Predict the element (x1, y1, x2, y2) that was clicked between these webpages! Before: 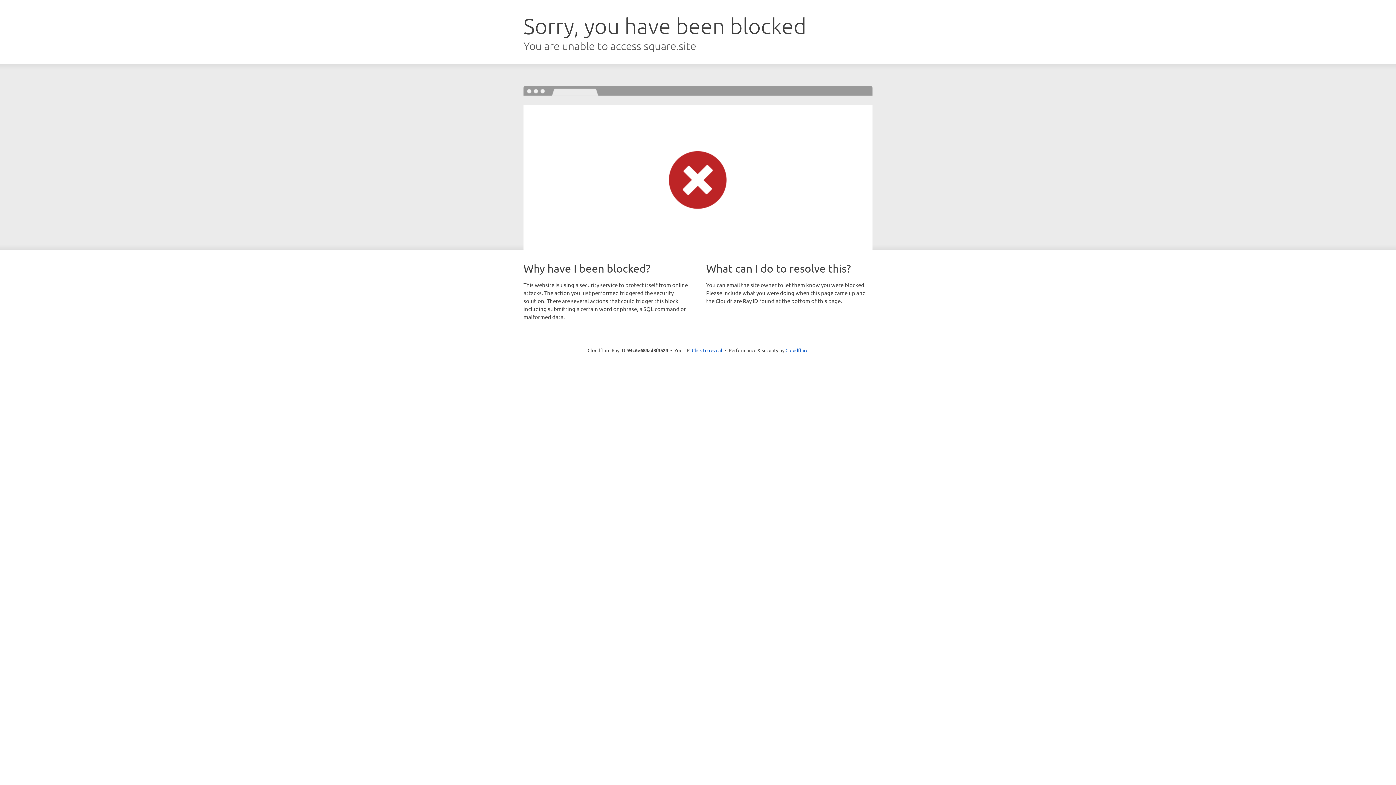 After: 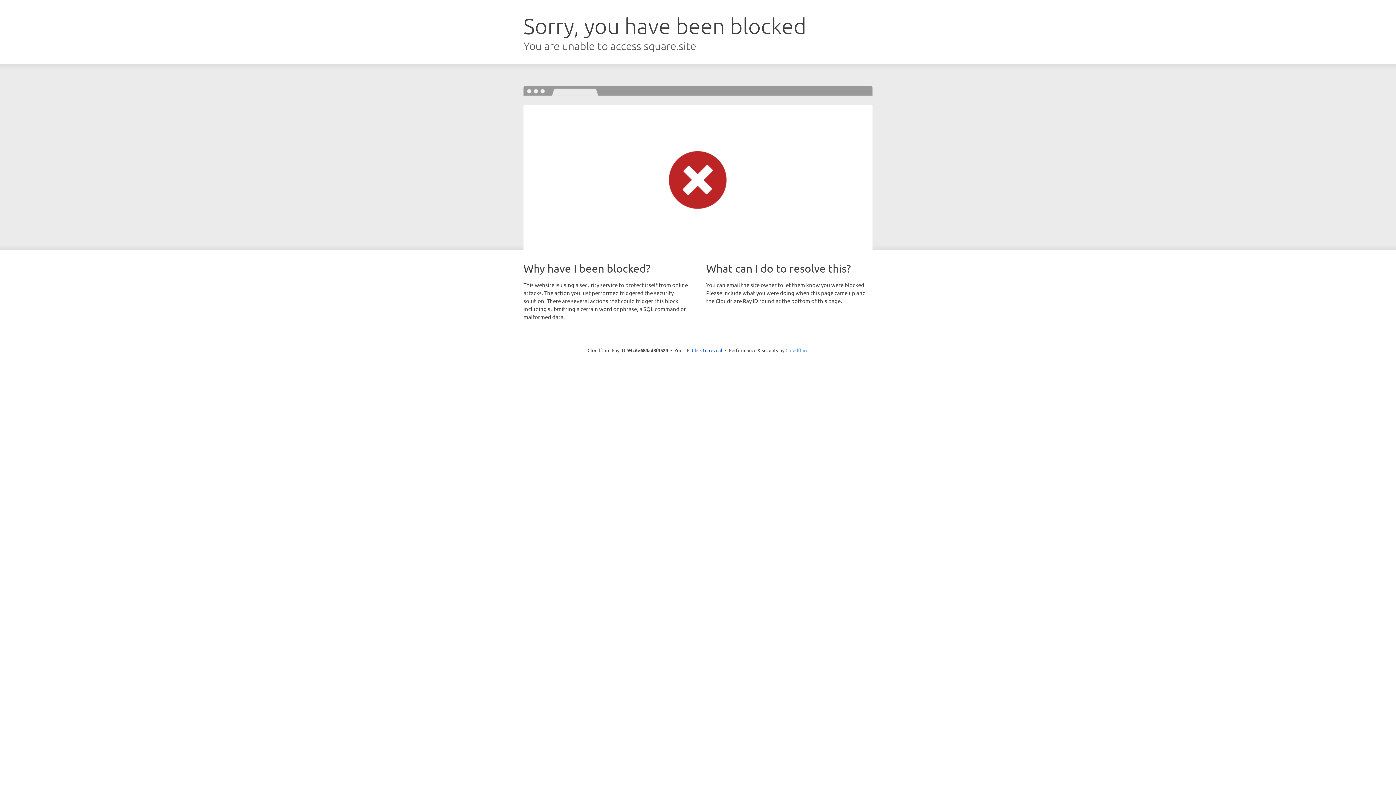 Action: label: Cloudflare bbox: (785, 347, 808, 353)